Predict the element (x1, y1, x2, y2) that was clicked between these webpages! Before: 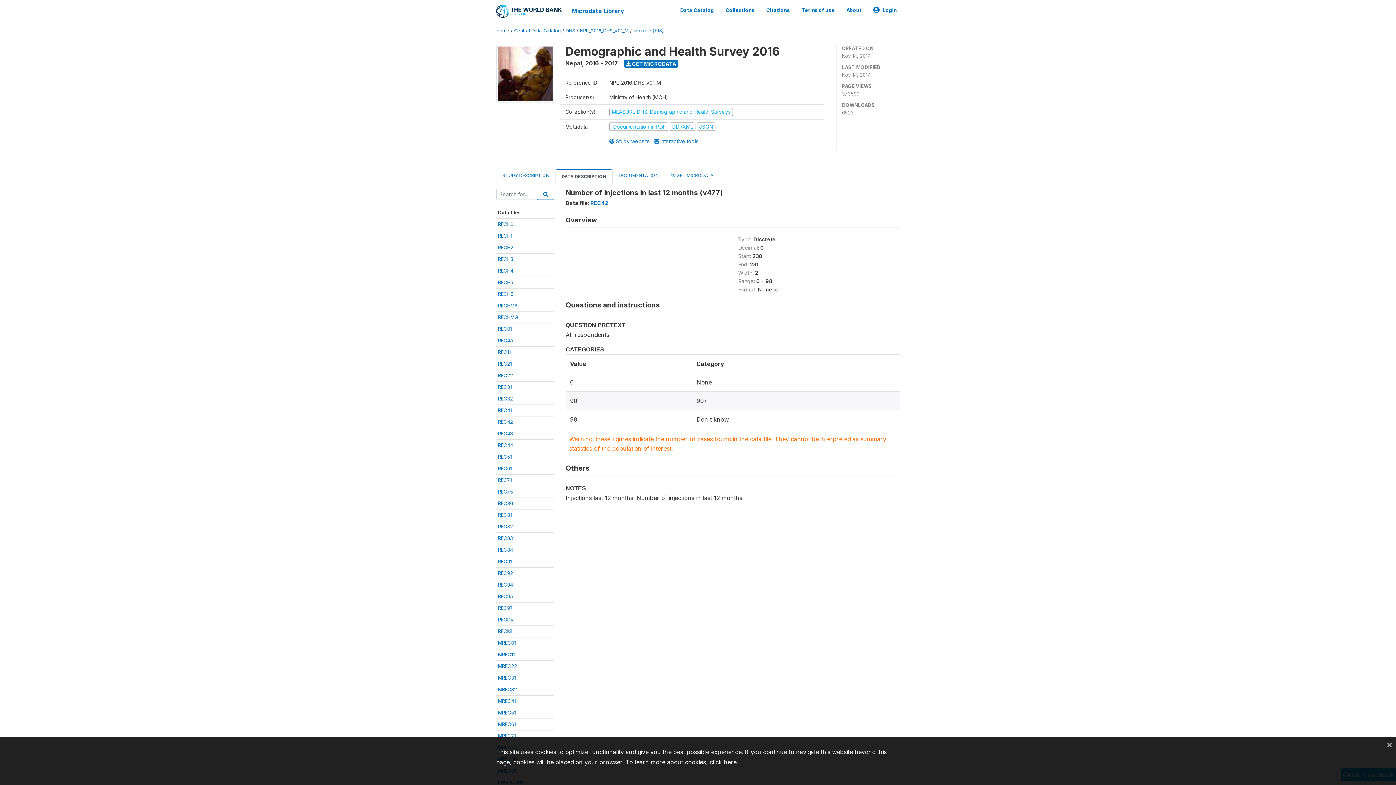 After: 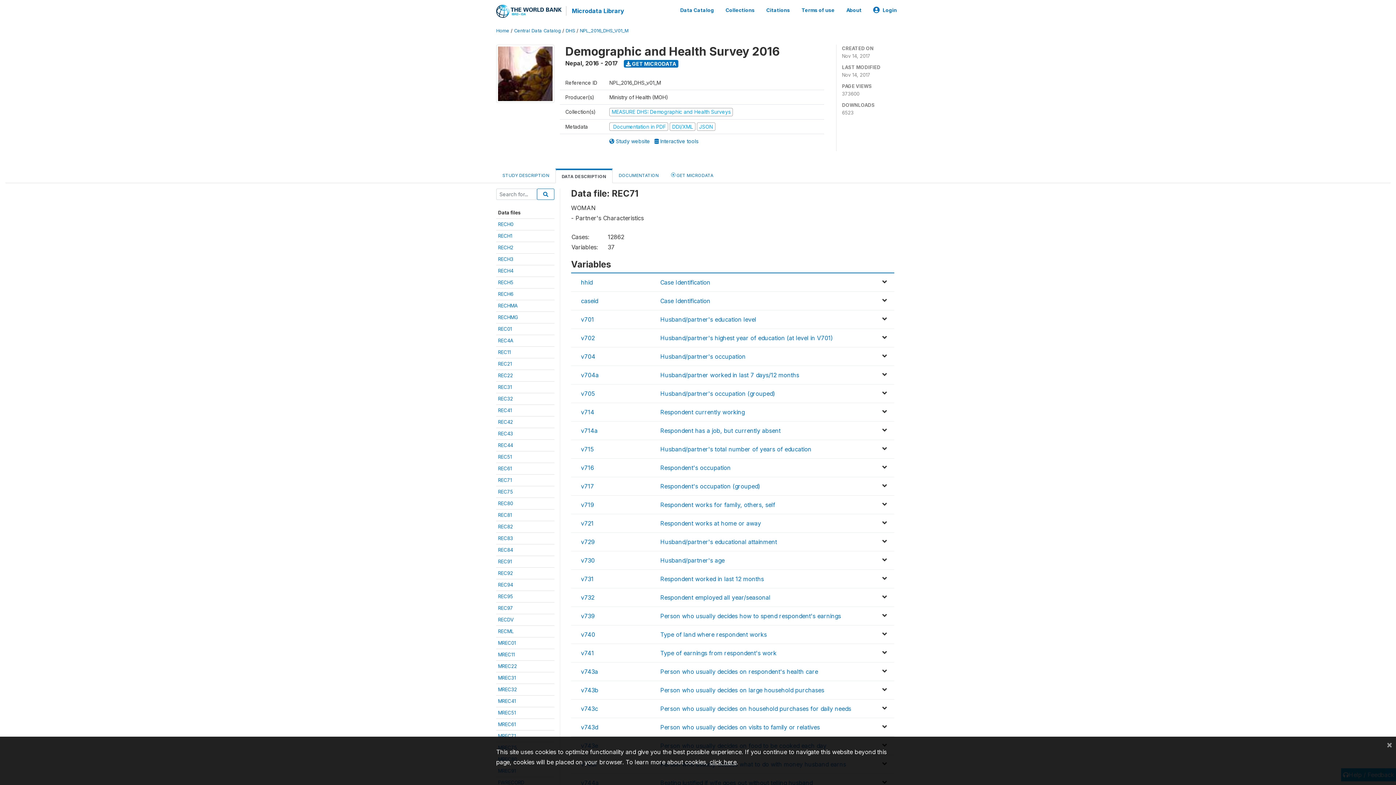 Action: bbox: (498, 477, 512, 483) label: REC71